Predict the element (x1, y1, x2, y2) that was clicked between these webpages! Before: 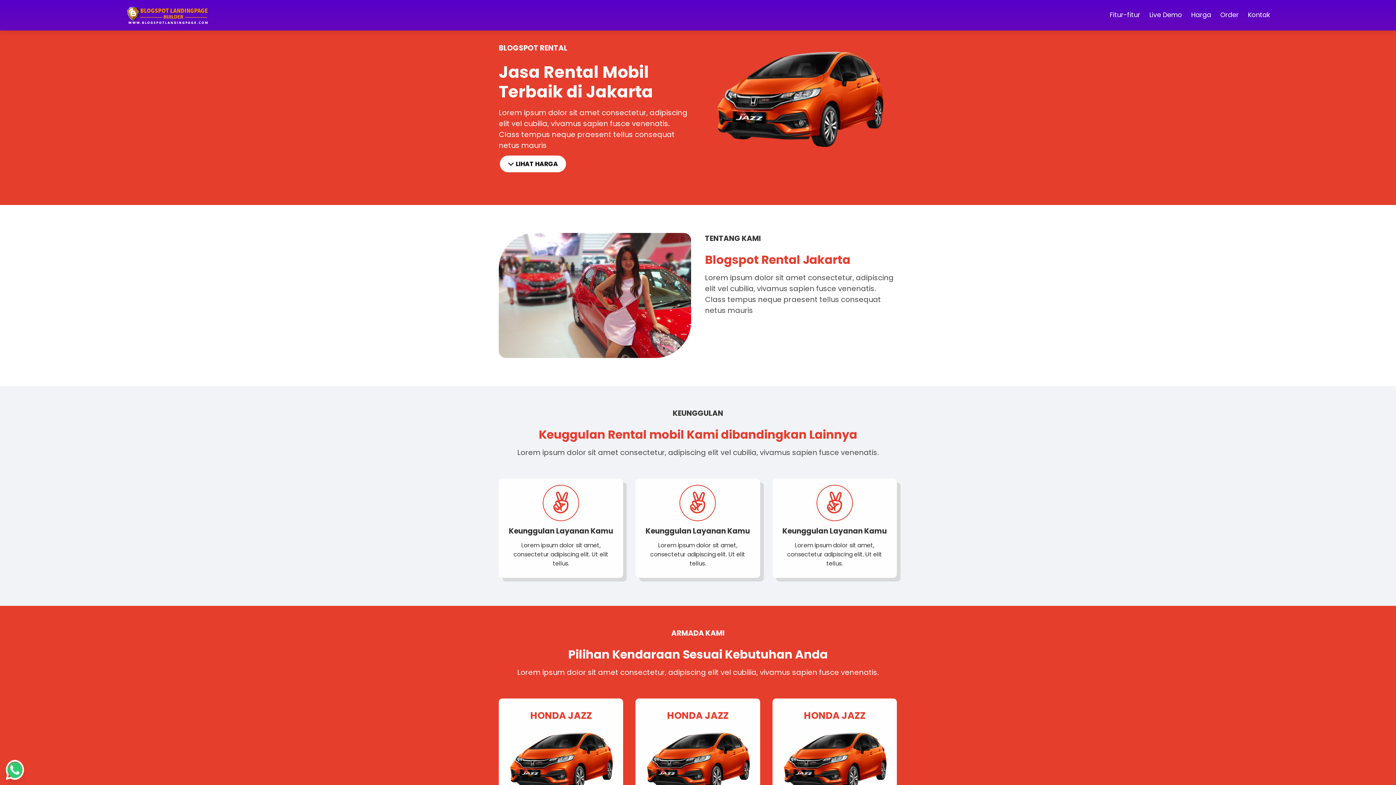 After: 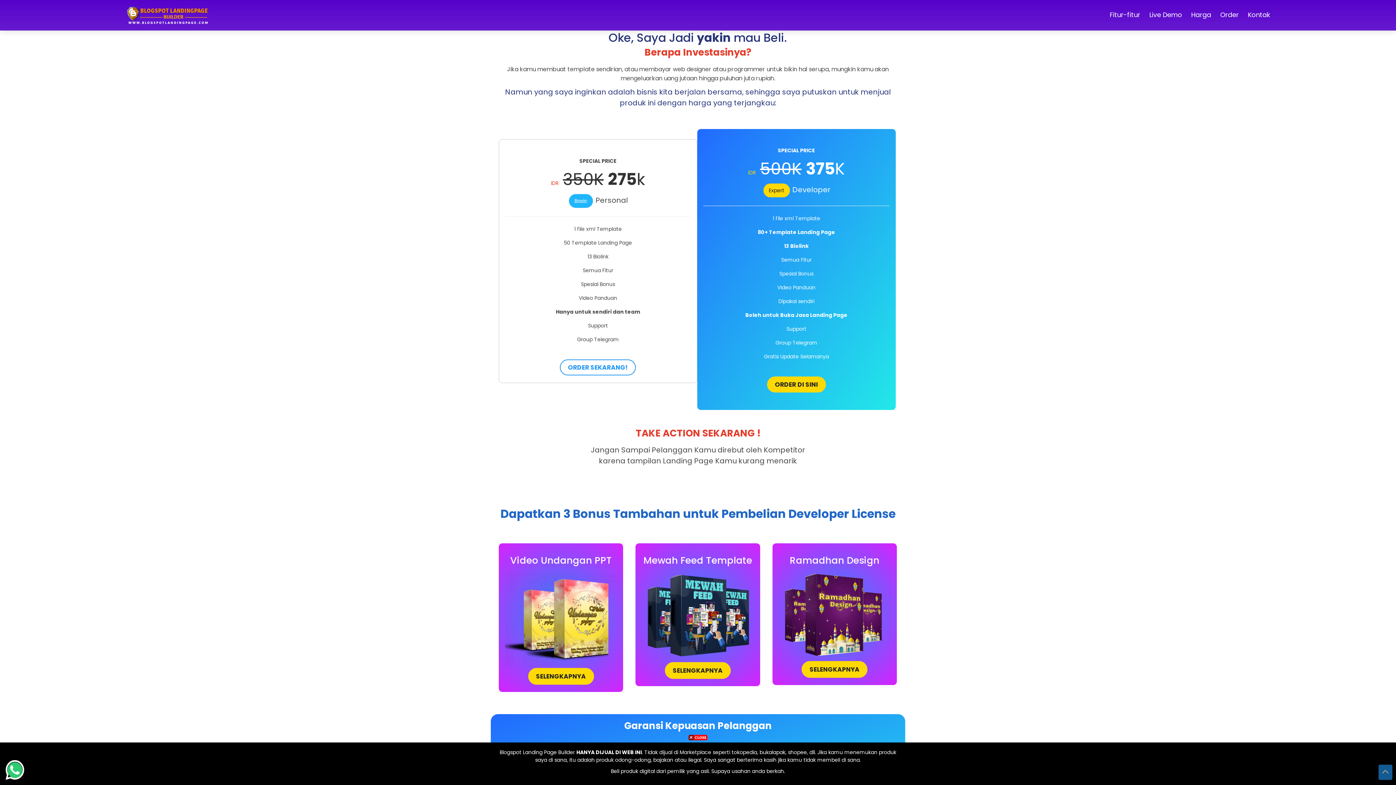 Action: bbox: (1191, 10, 1211, 19) label: Harga